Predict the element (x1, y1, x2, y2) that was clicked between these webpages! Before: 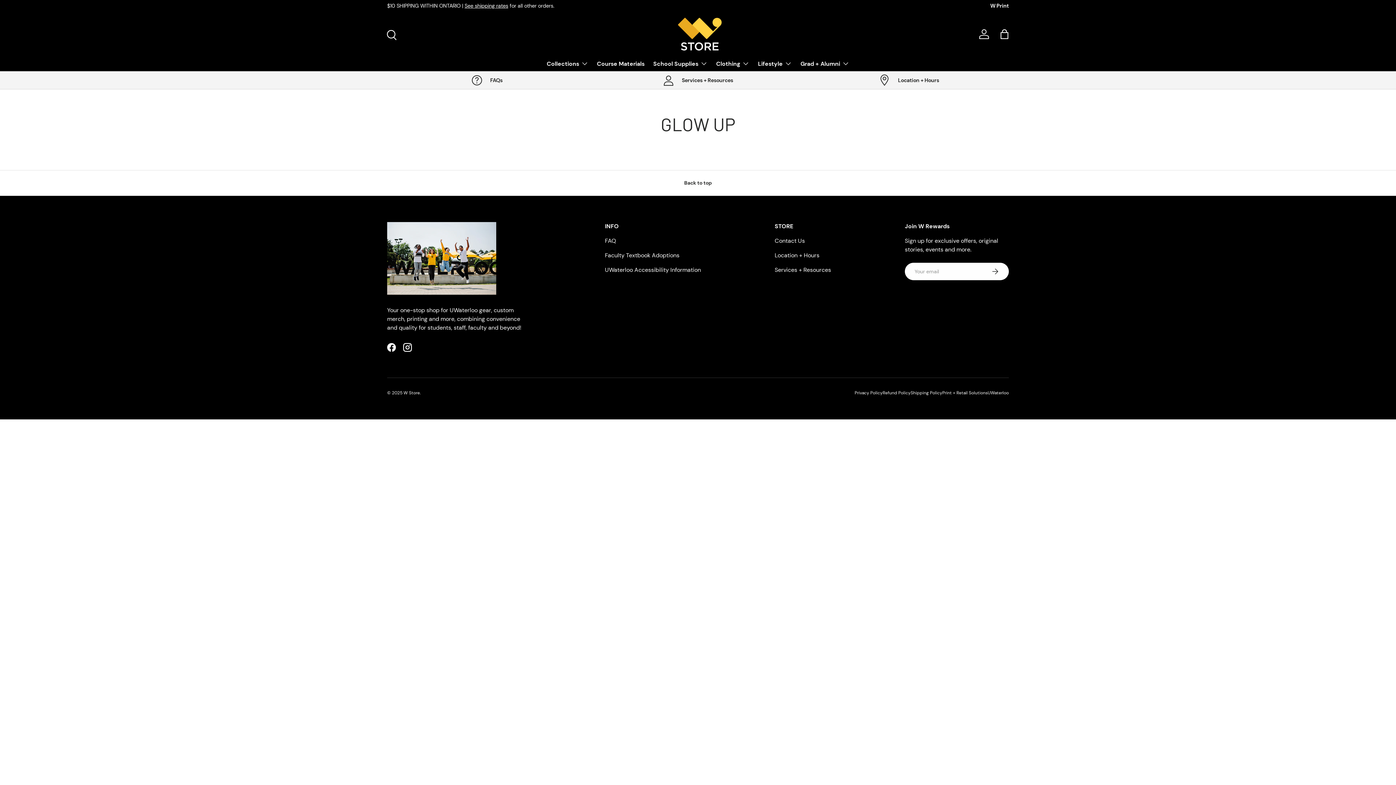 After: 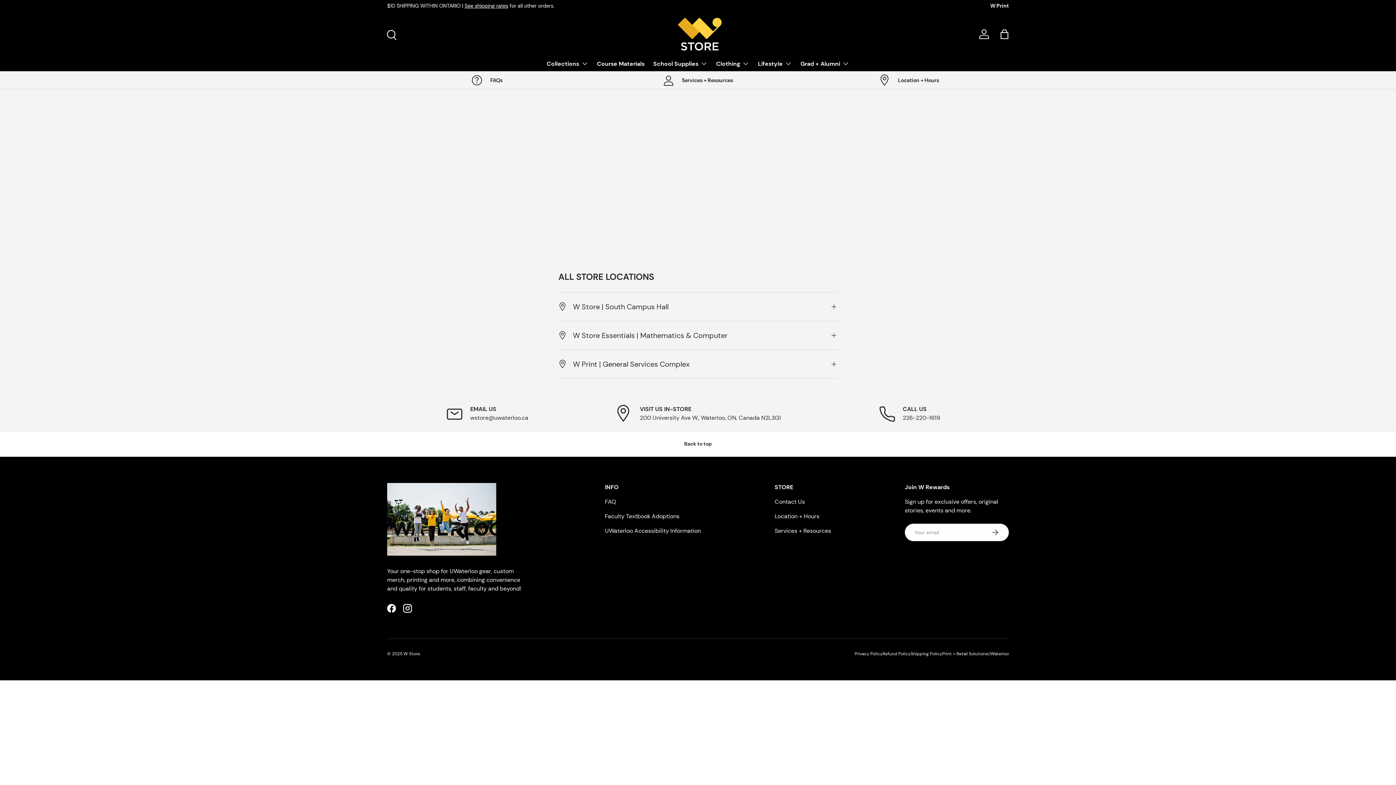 Action: bbox: (809, 74, 1009, 86) label: Location + Hours